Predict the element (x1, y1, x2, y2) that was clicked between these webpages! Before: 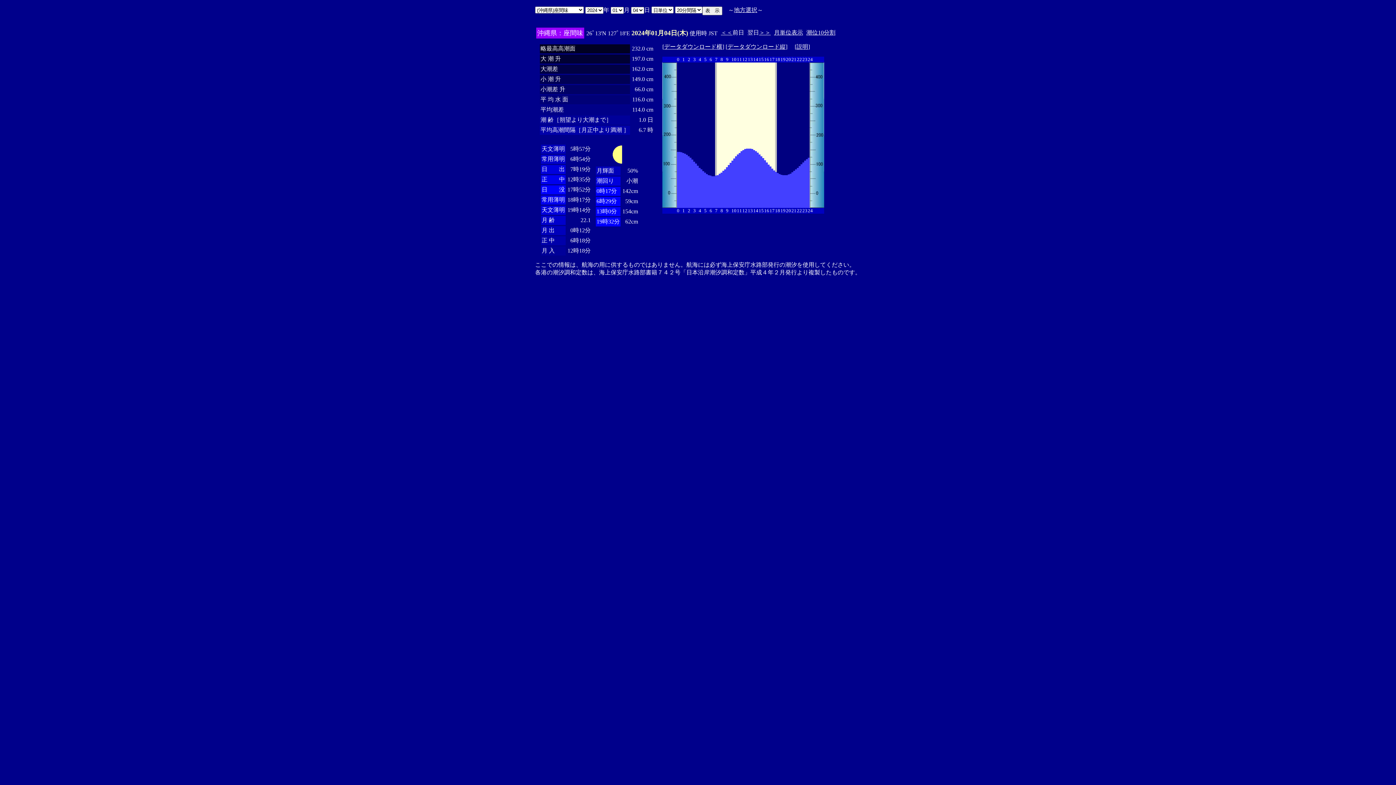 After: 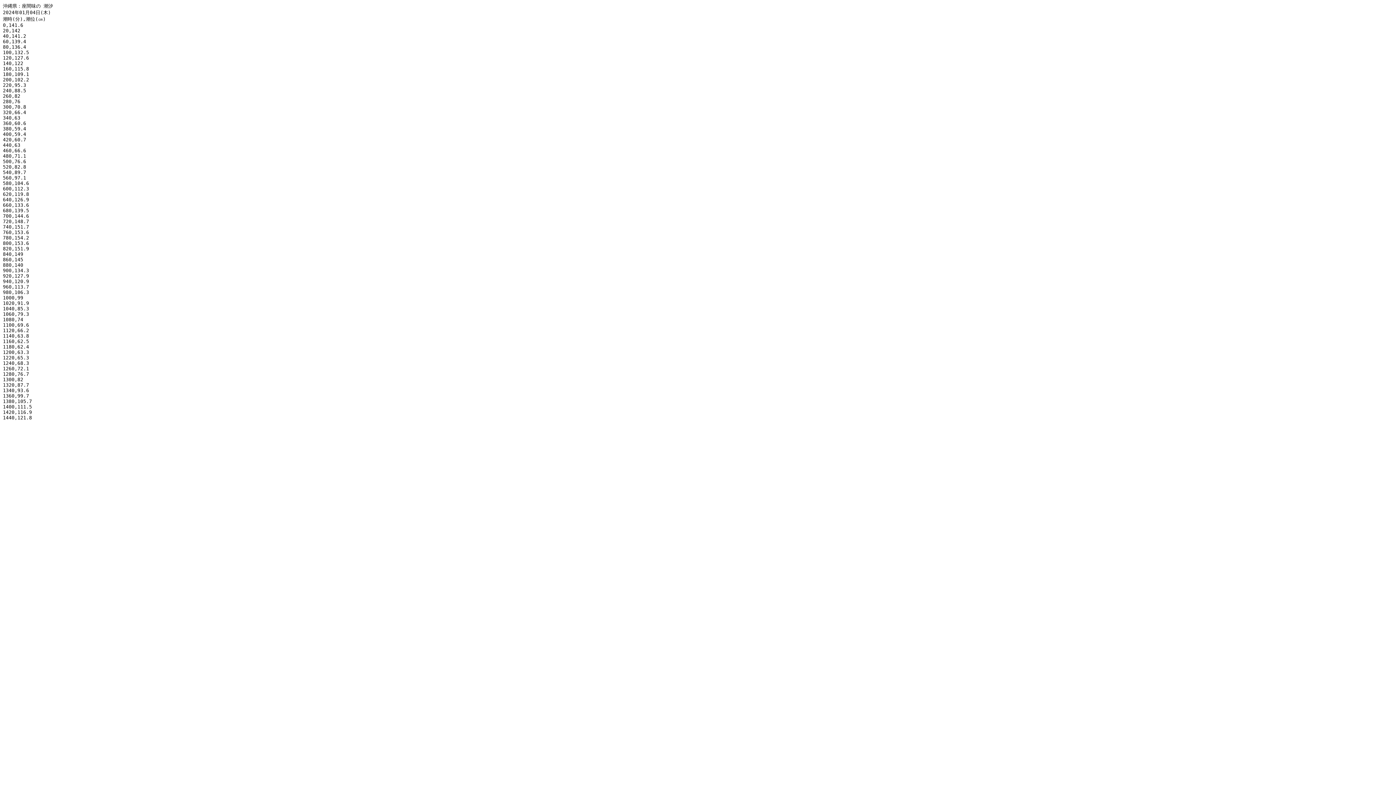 Action: label: データダウンロード縦 bbox: (727, 43, 785, 49)